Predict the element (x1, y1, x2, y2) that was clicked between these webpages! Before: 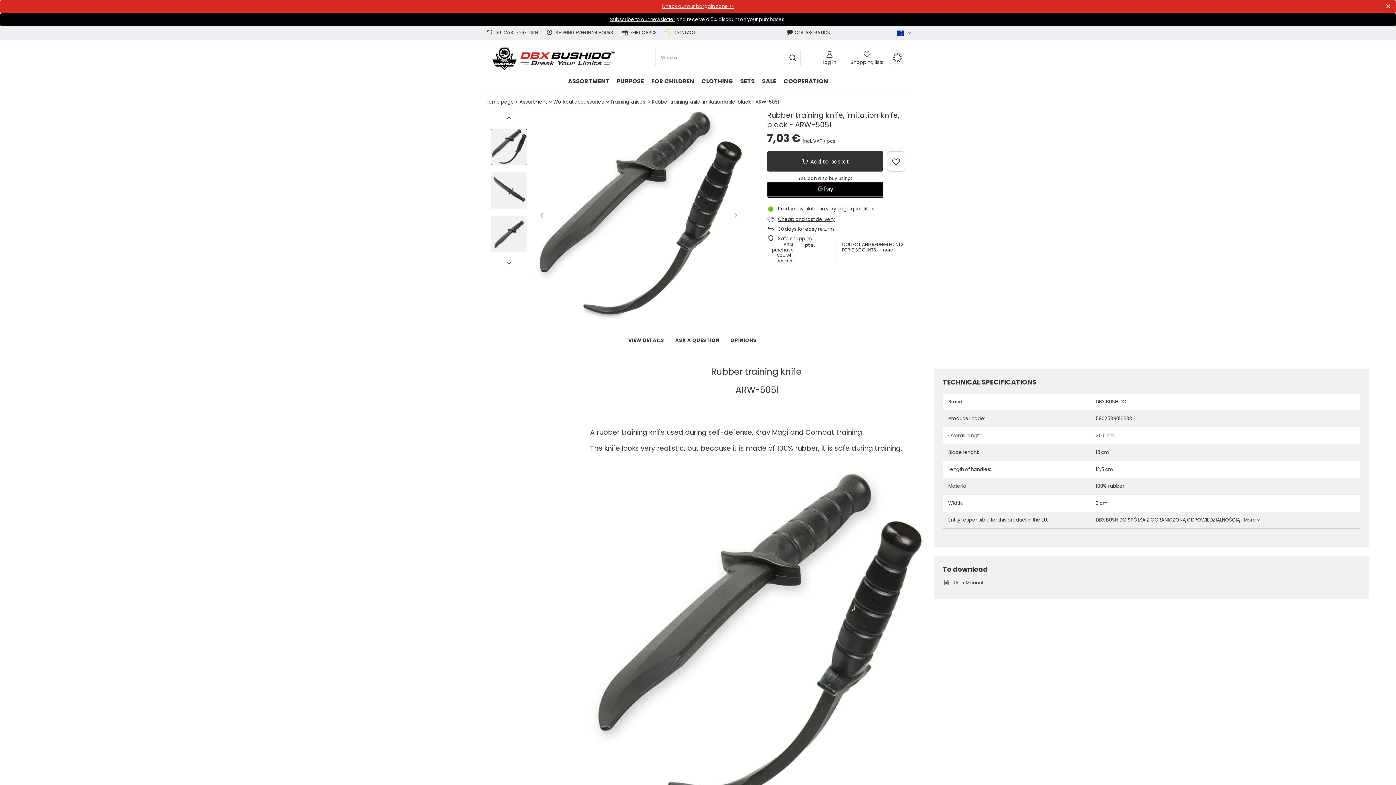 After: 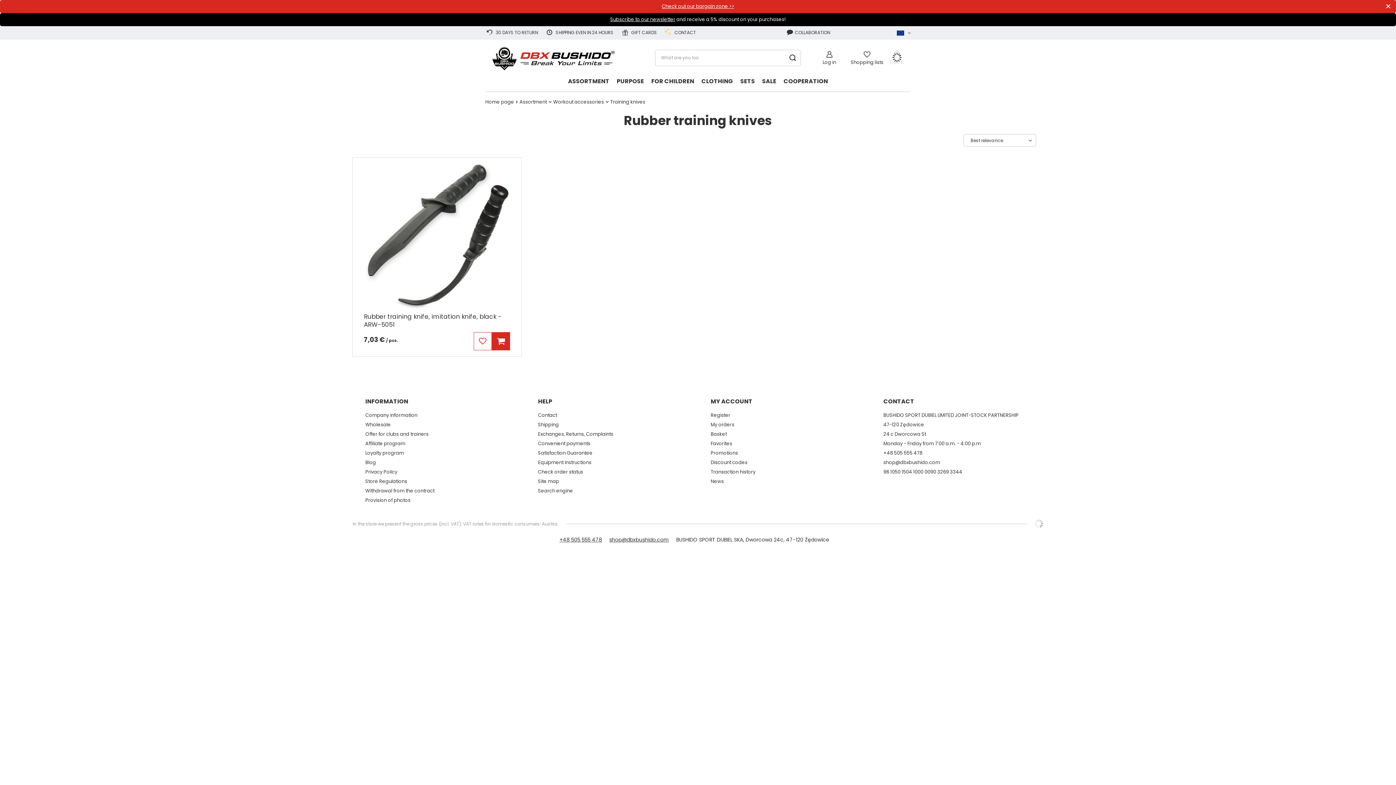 Action: bbox: (610, 98, 646, 105) label: Training knives 